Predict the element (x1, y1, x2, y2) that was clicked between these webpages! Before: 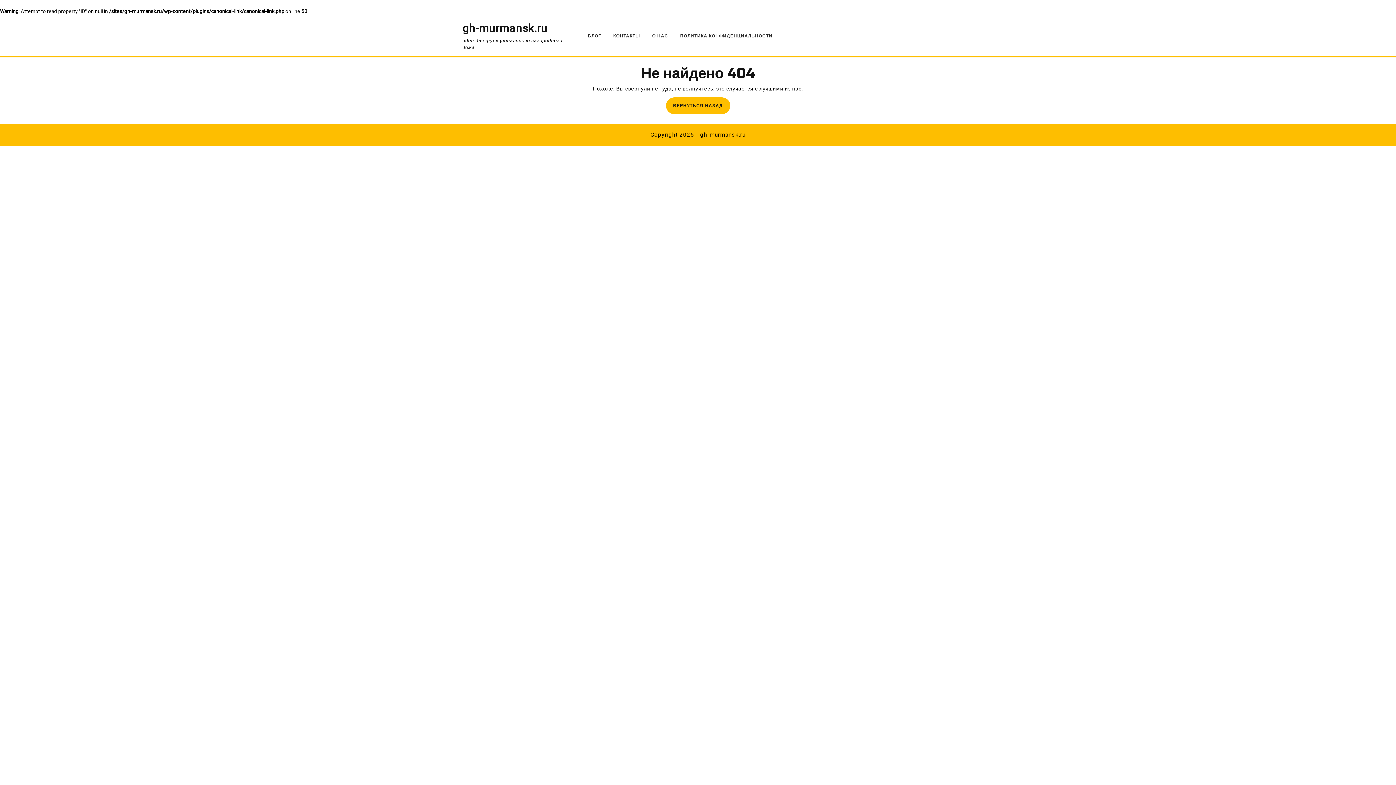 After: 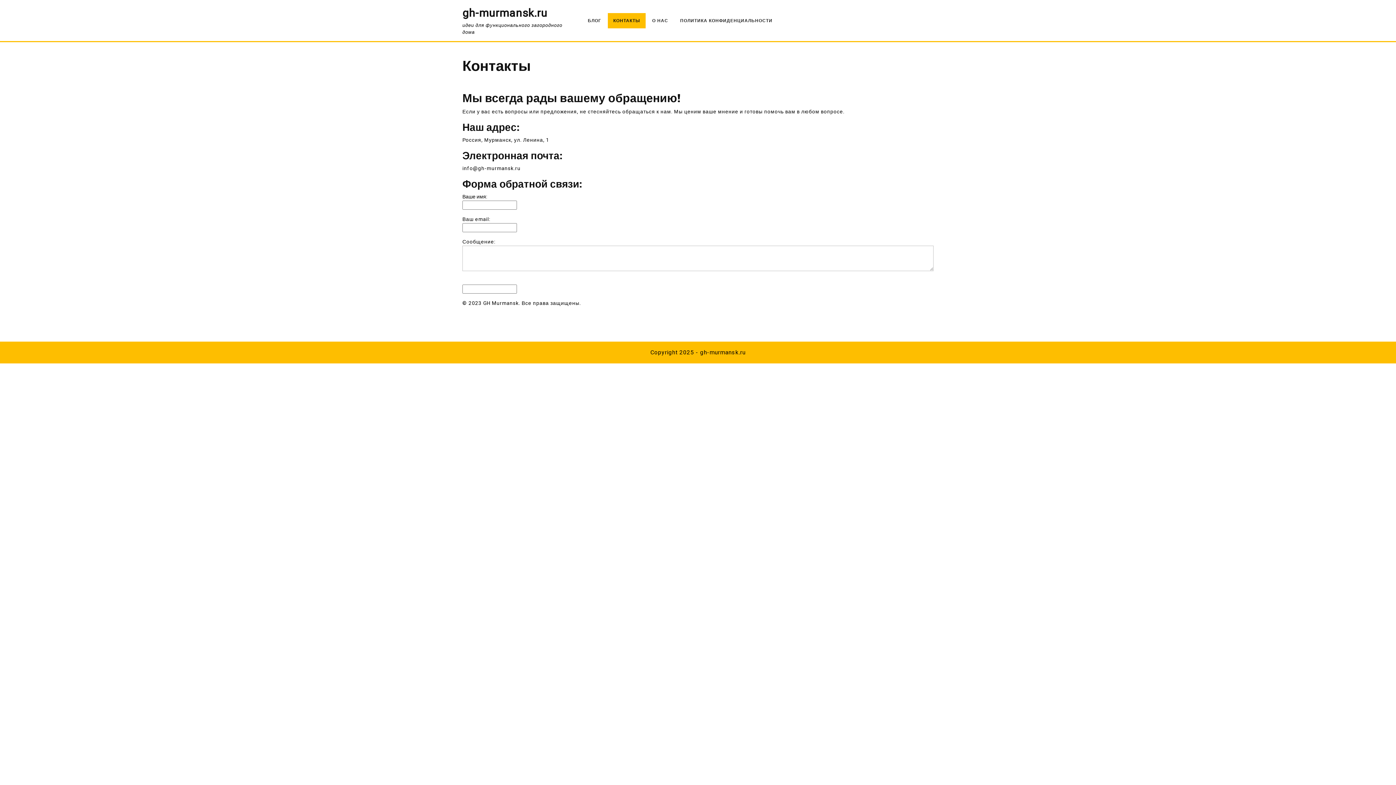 Action: label: КОНТАКТЫ bbox: (608, 28, 645, 43)